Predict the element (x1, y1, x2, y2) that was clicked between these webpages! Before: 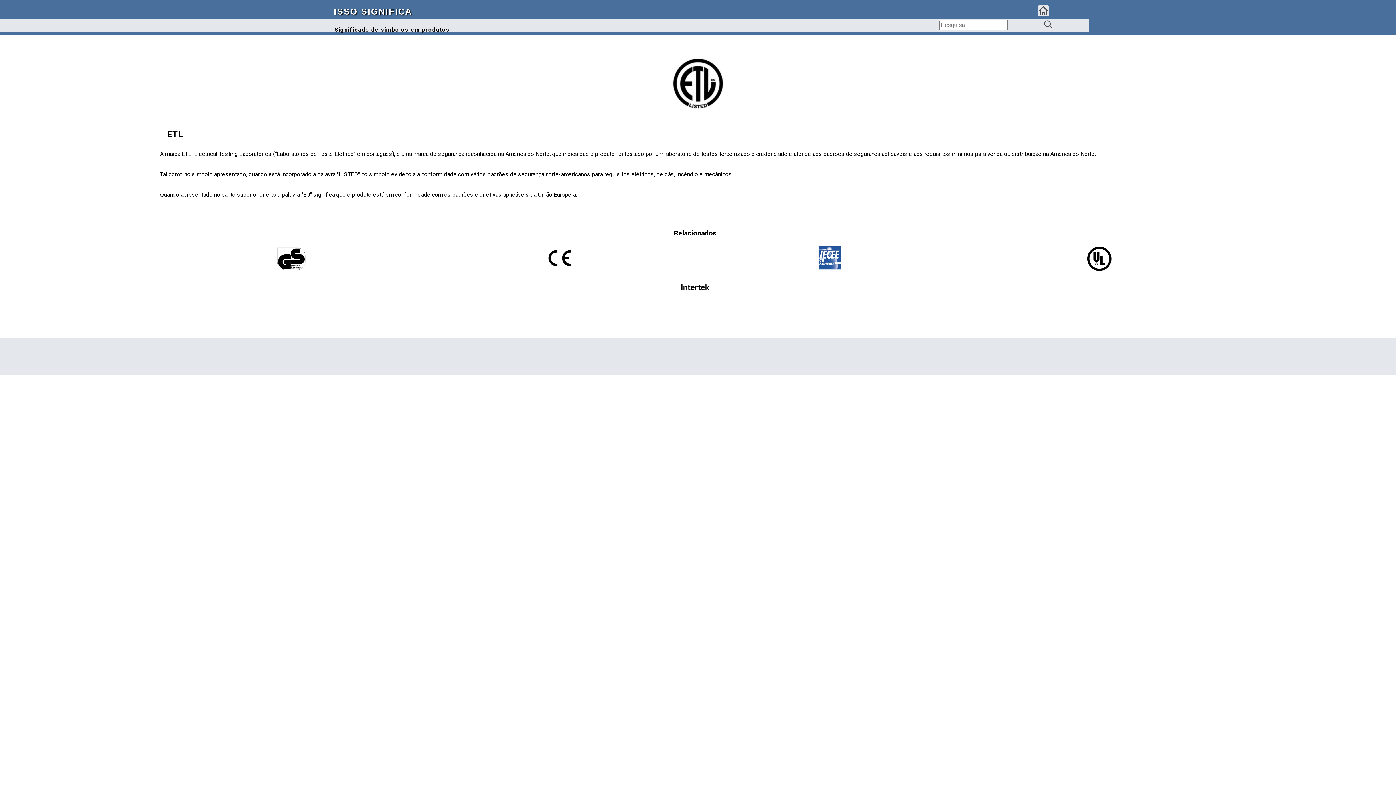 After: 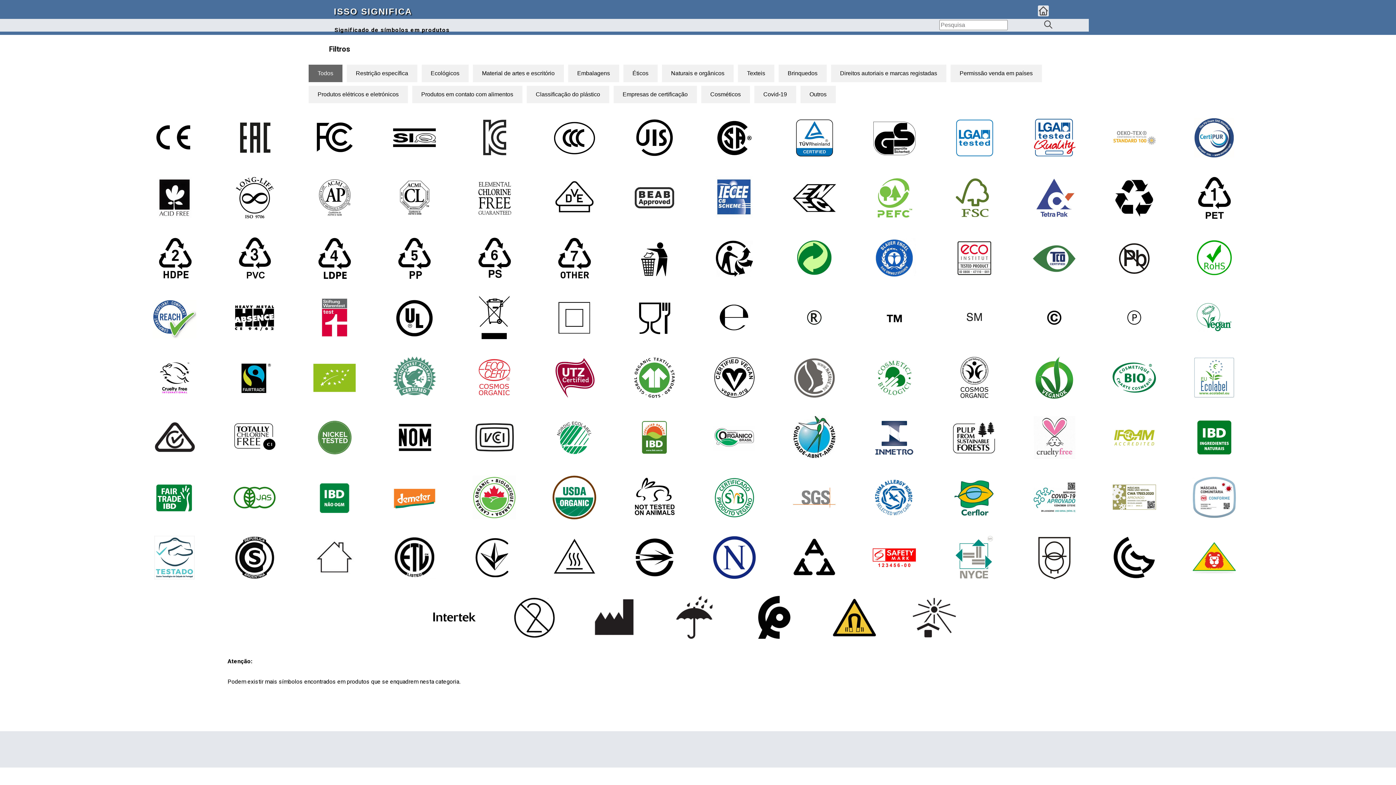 Action: label: ISSO SIGNIFICA bbox: (0, 6, 726, 16)